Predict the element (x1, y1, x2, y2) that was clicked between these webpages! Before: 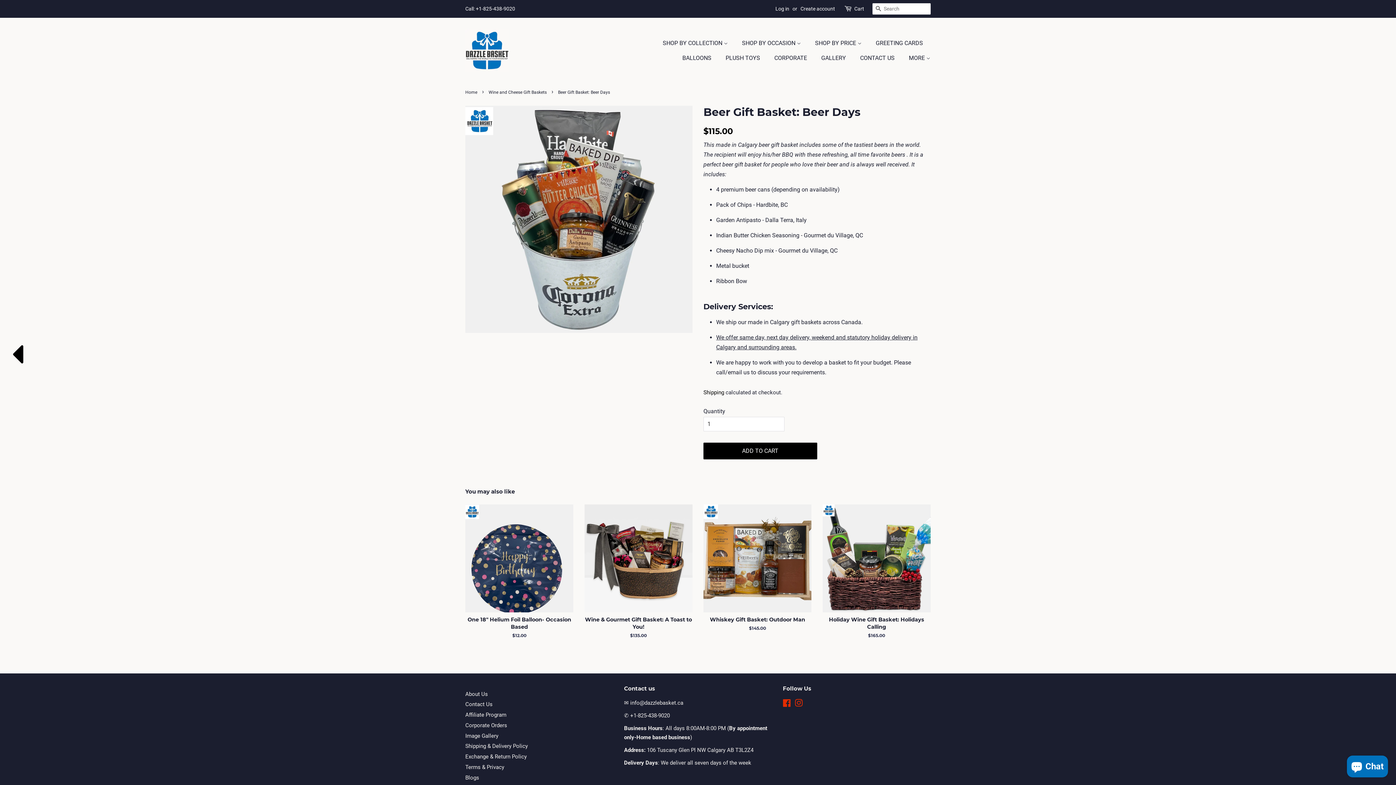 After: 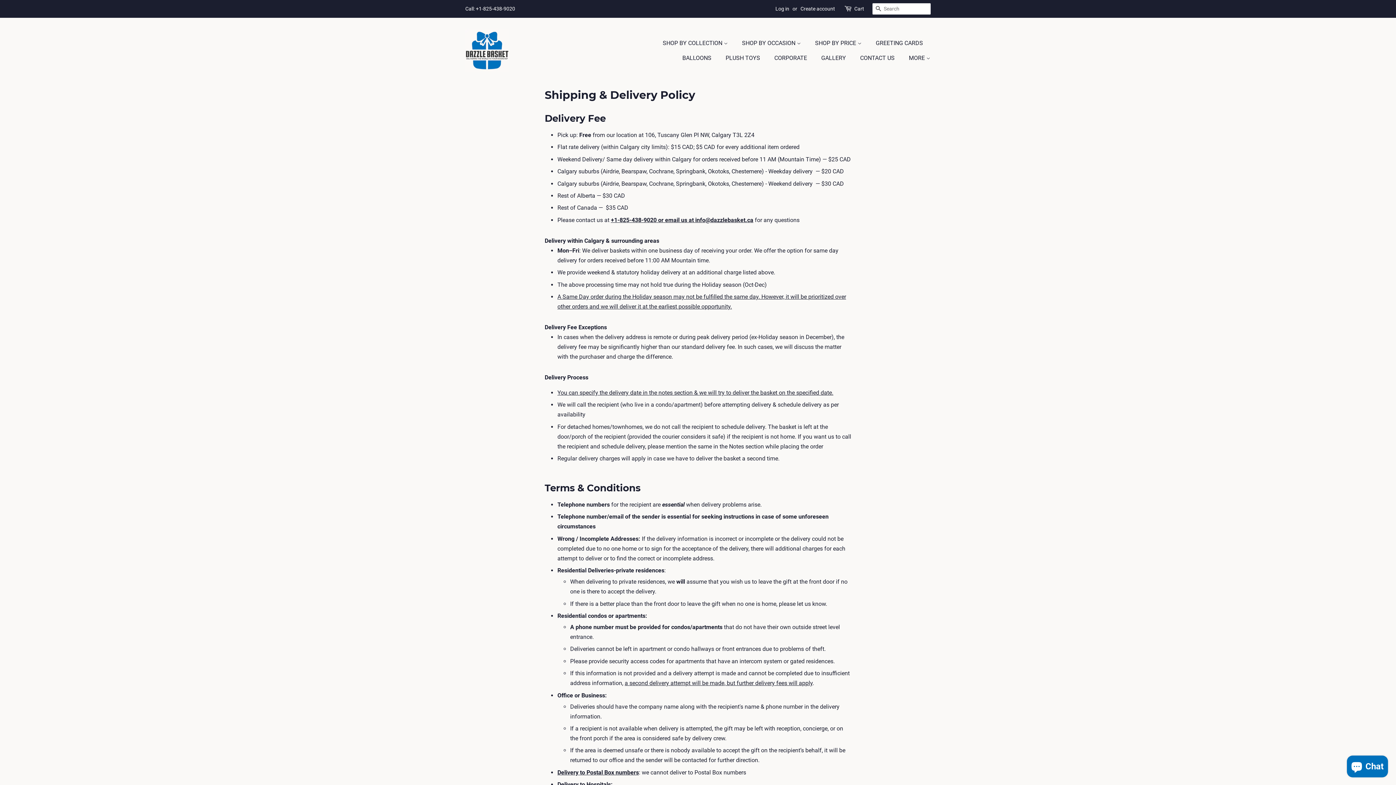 Action: label: Shipping & Delivery Policy bbox: (465, 743, 528, 749)